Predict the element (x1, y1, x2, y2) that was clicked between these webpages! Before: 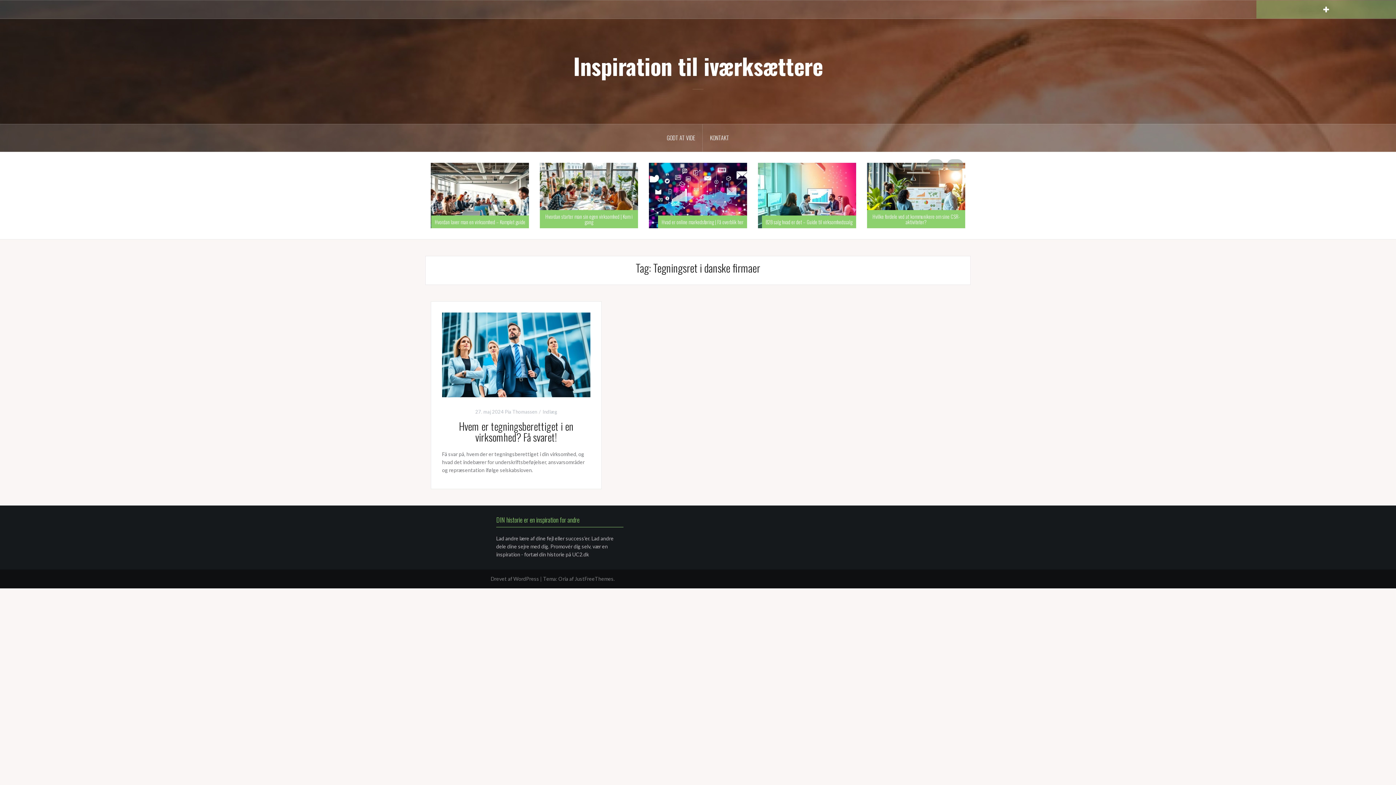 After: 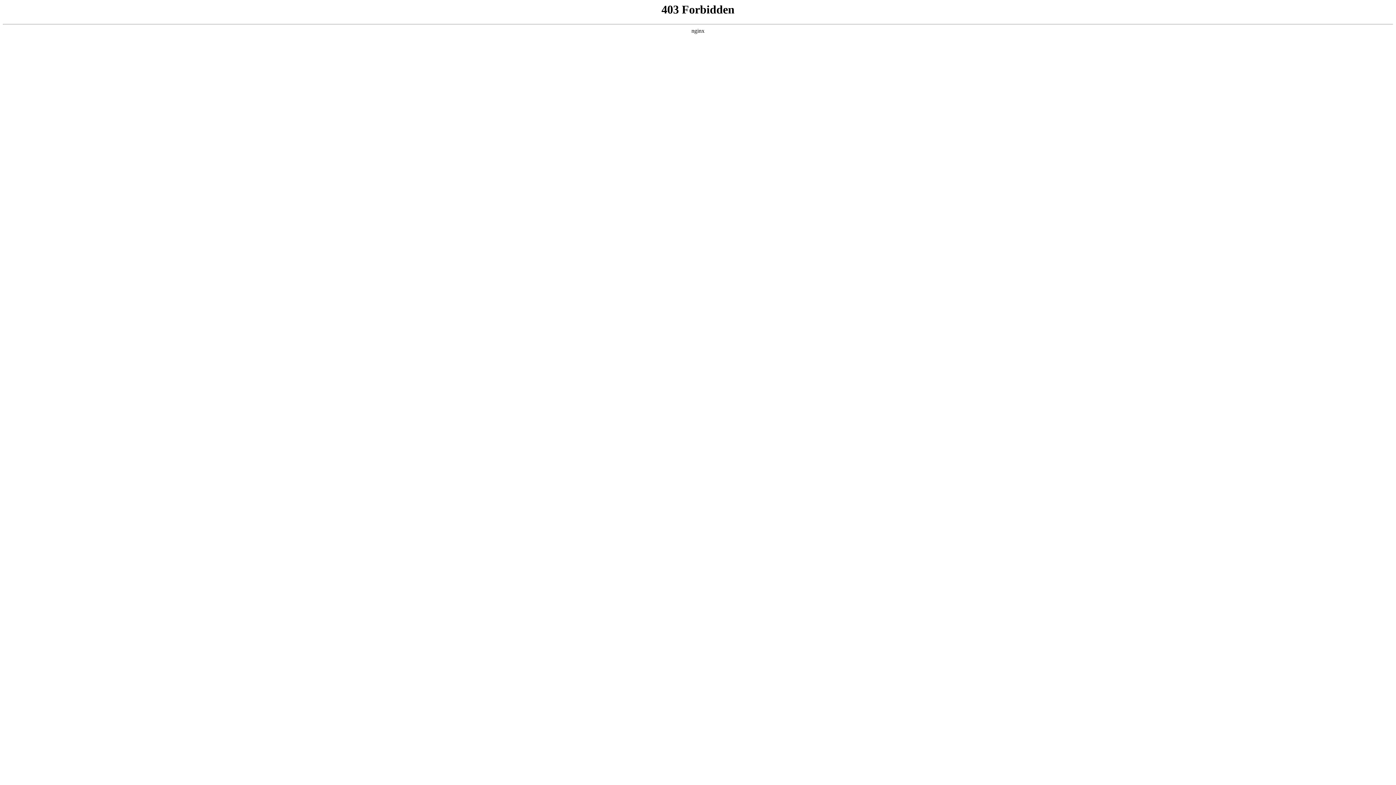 Action: bbox: (490, 576, 539, 582) label: Drevet af WordPress